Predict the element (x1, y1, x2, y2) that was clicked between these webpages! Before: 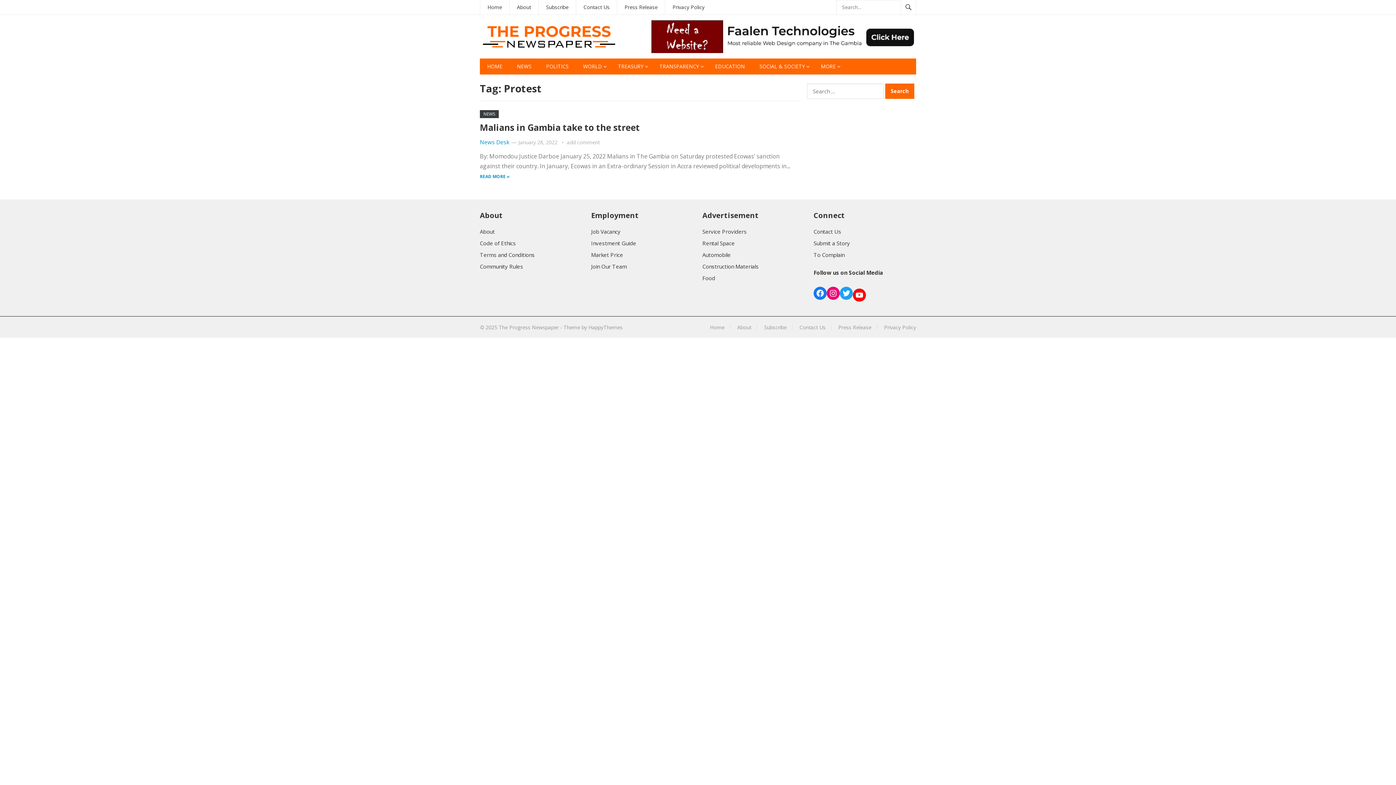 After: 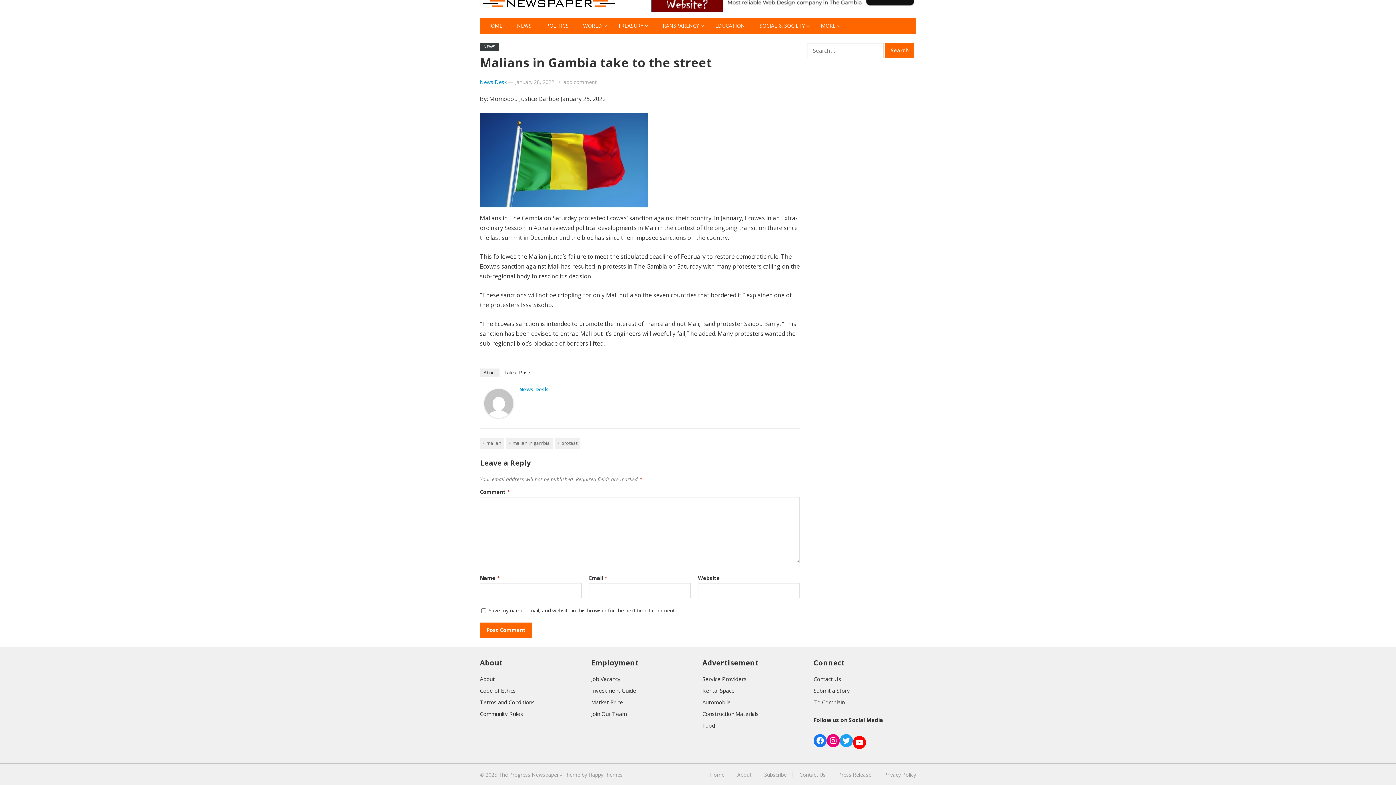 Action: bbox: (566, 138, 600, 145) label: add comment